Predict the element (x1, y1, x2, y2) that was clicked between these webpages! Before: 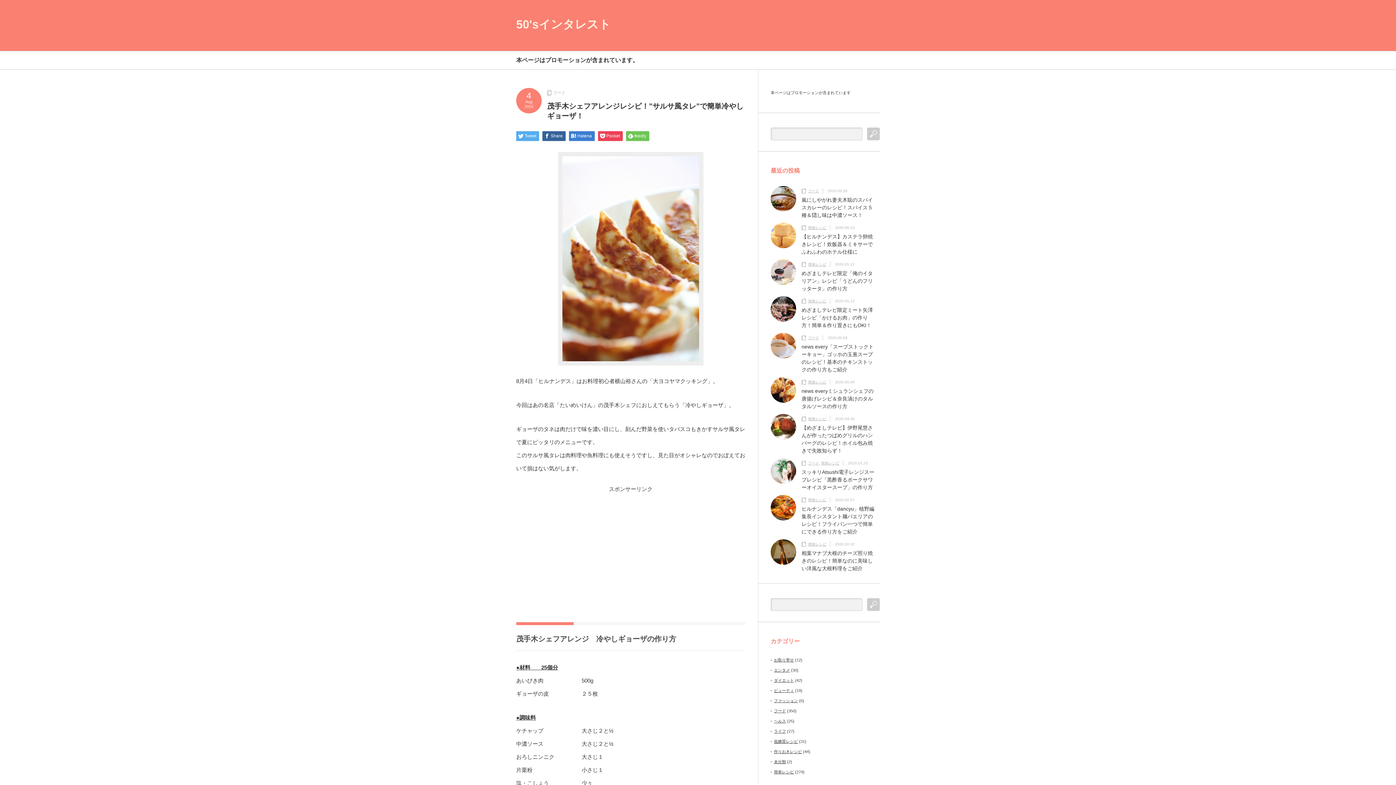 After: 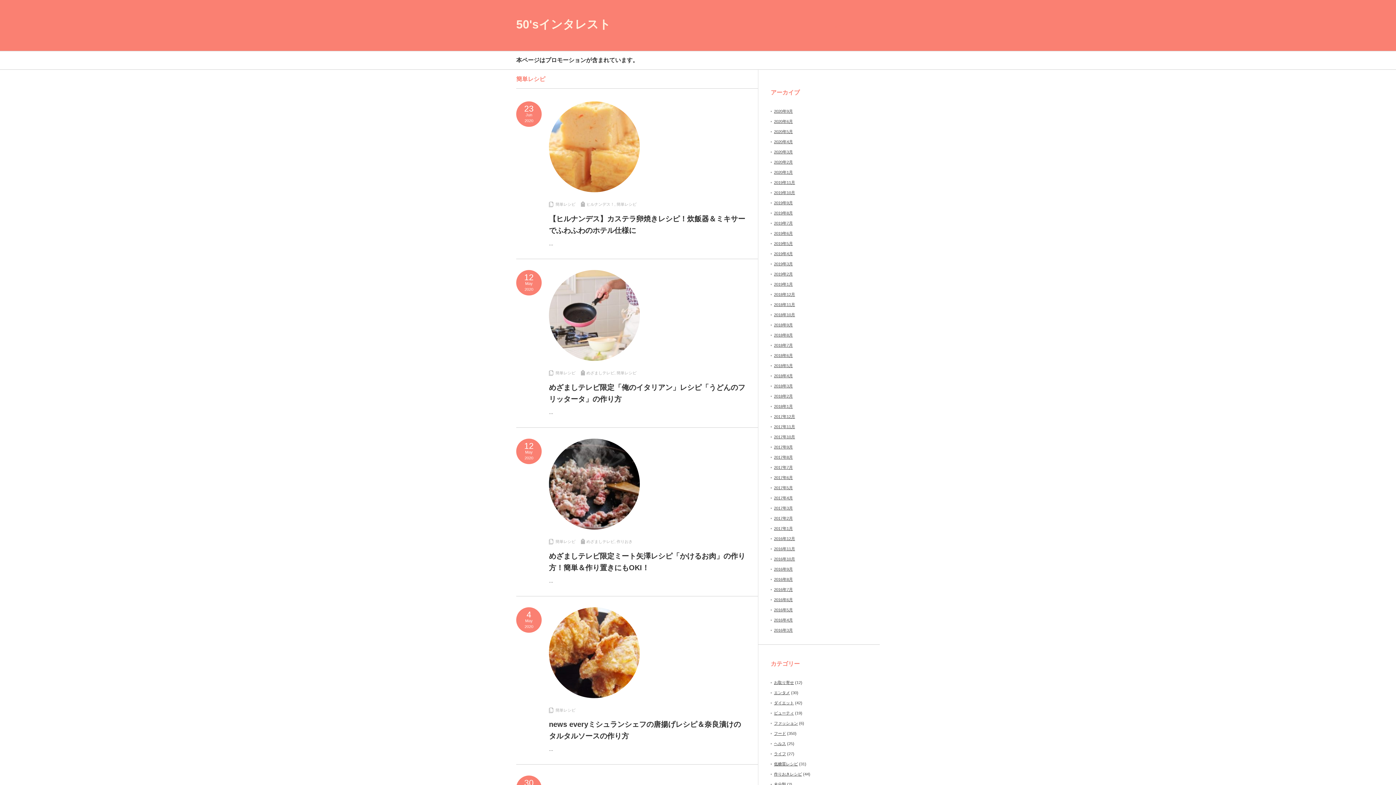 Action: label: 簡単レシピ bbox: (808, 380, 826, 384)